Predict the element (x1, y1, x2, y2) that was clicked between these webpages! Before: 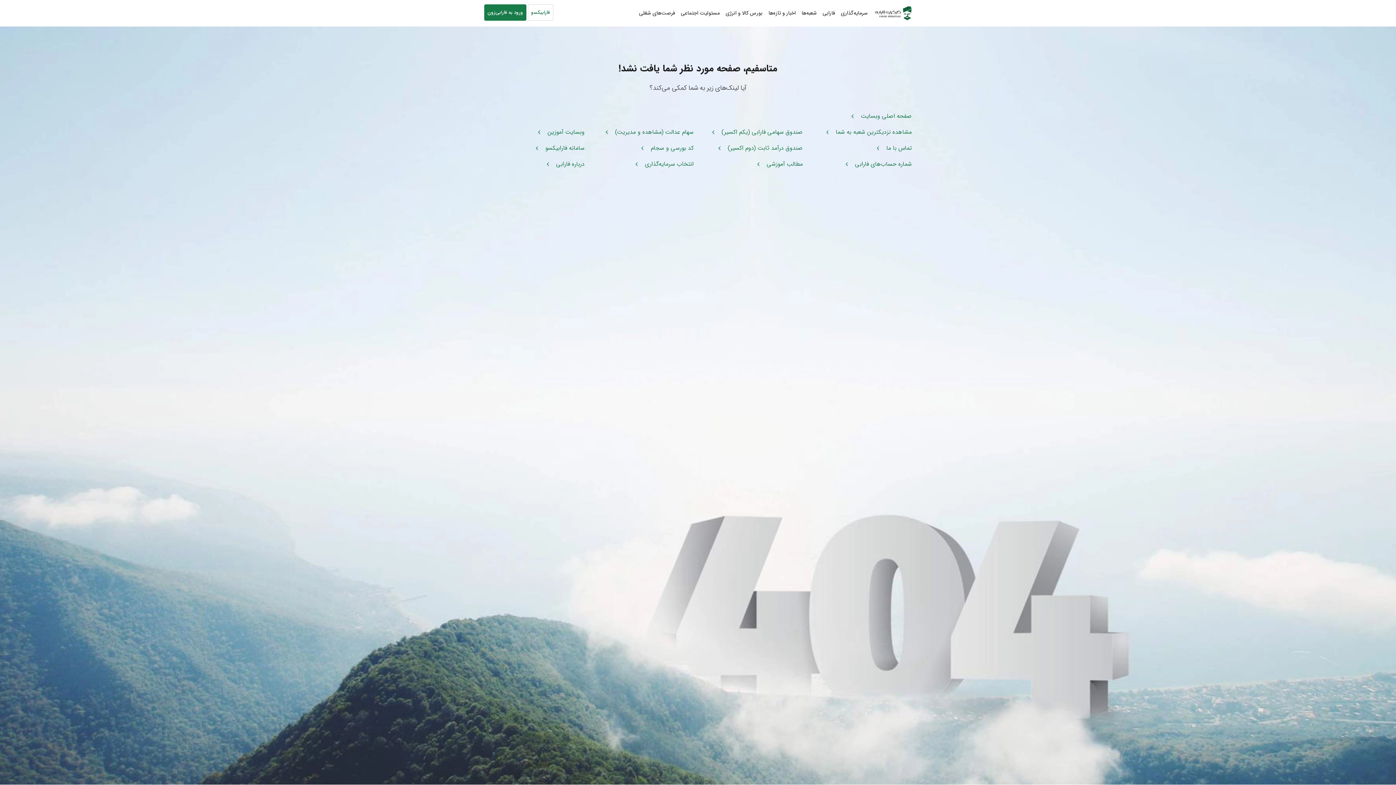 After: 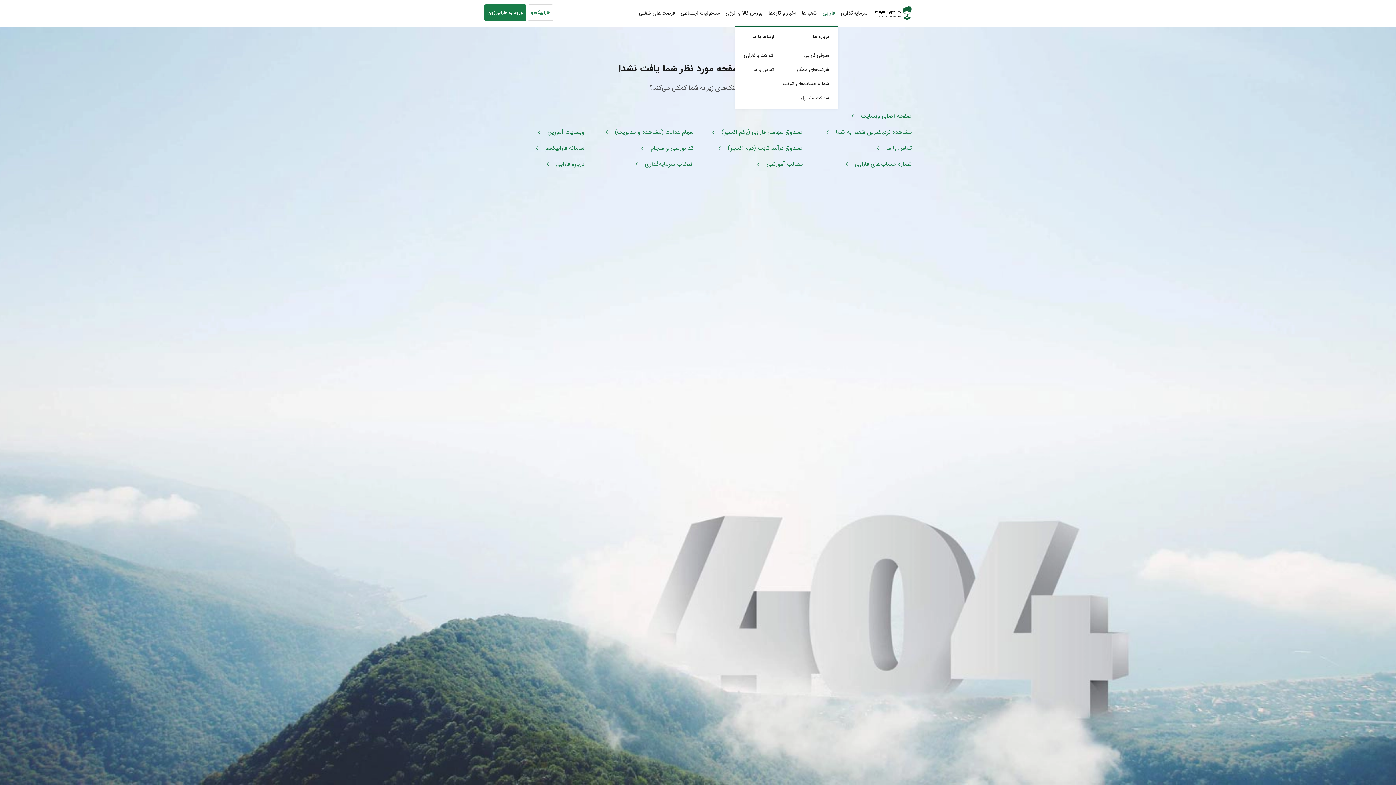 Action: label: فارابی bbox: (819, 2, 838, 23)